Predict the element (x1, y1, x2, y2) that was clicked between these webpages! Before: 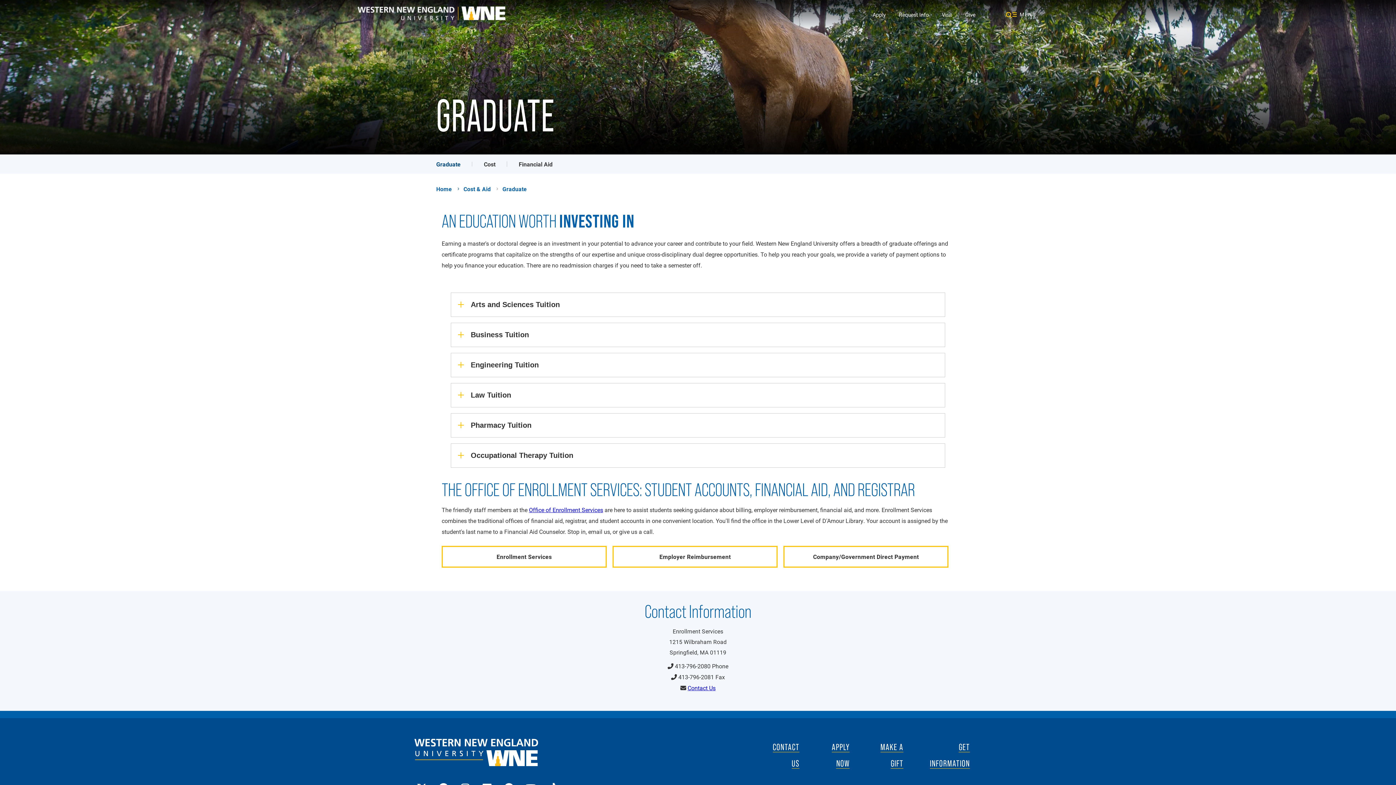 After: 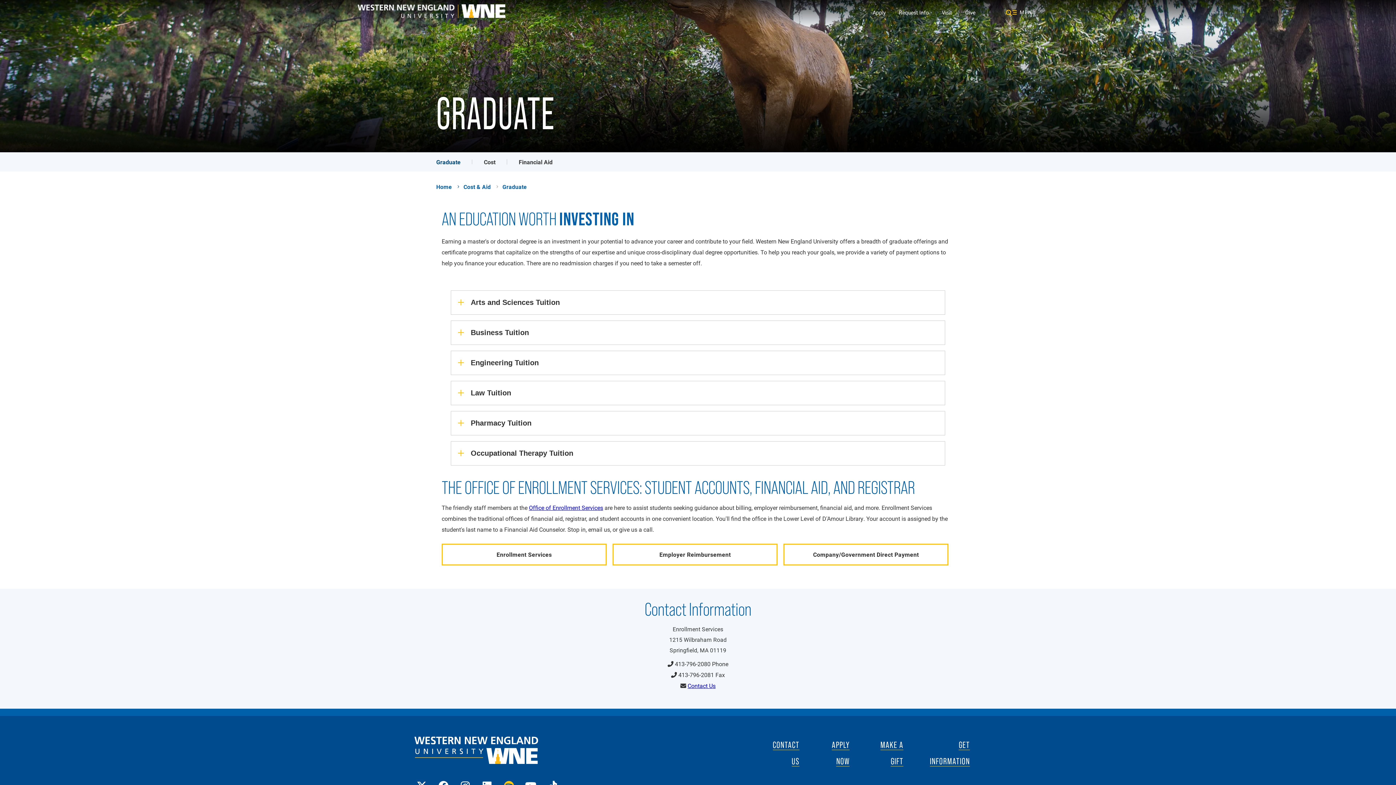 Action: label: WNE Spotify link opens in a new window. bbox: (501, 778, 516, 787)